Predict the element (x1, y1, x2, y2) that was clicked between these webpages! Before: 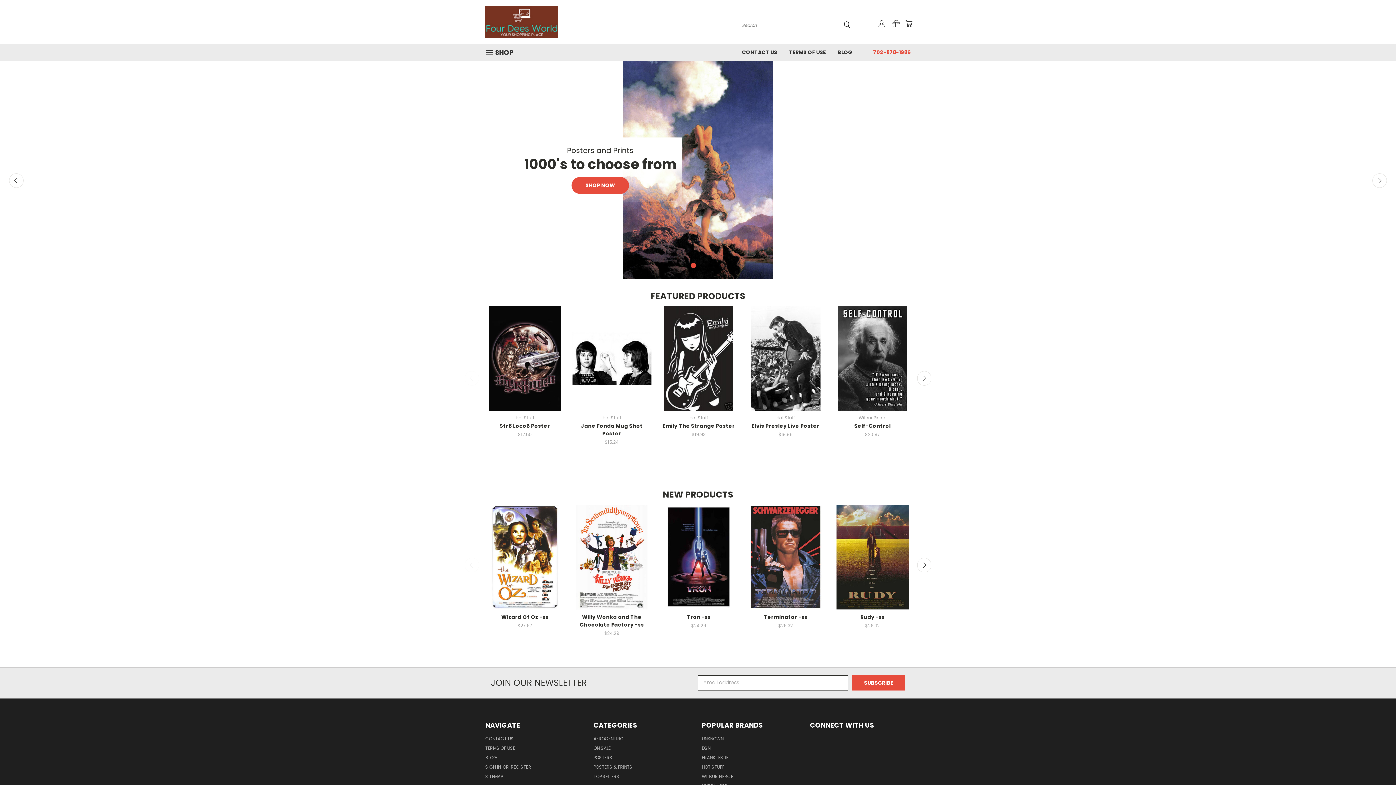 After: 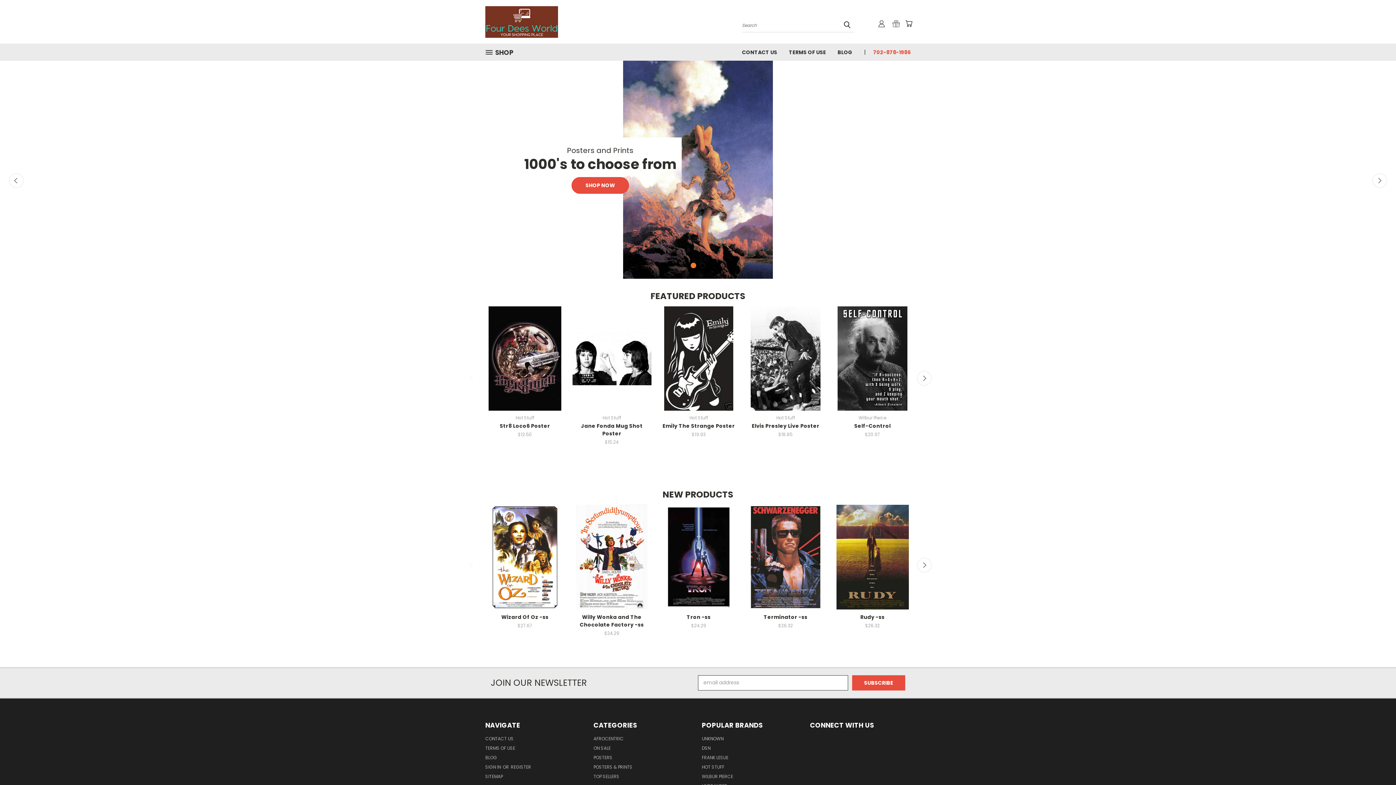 Action: bbox: (691, 262, 696, 268) label: carousel.arrow_and_dot_aria_label, carousel.active_dot_aria_label